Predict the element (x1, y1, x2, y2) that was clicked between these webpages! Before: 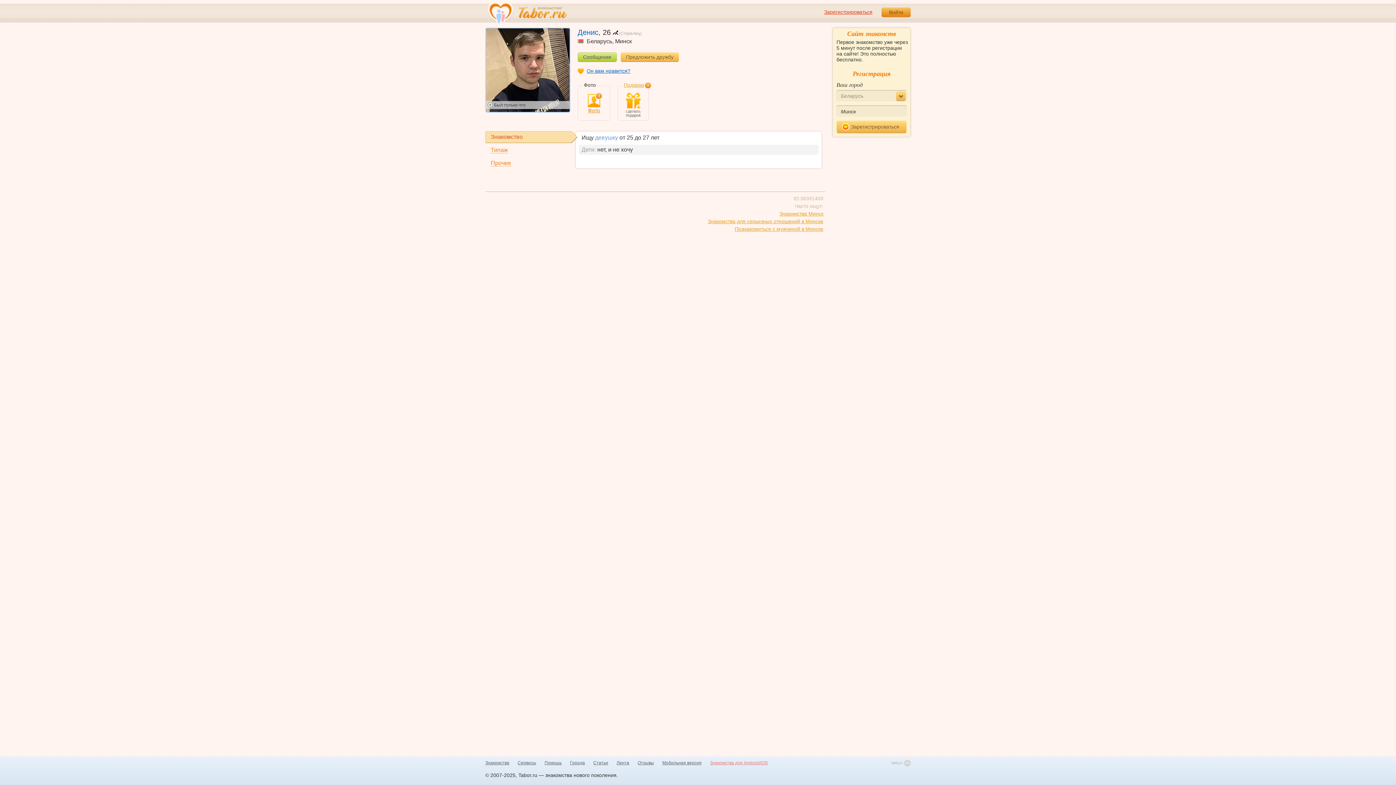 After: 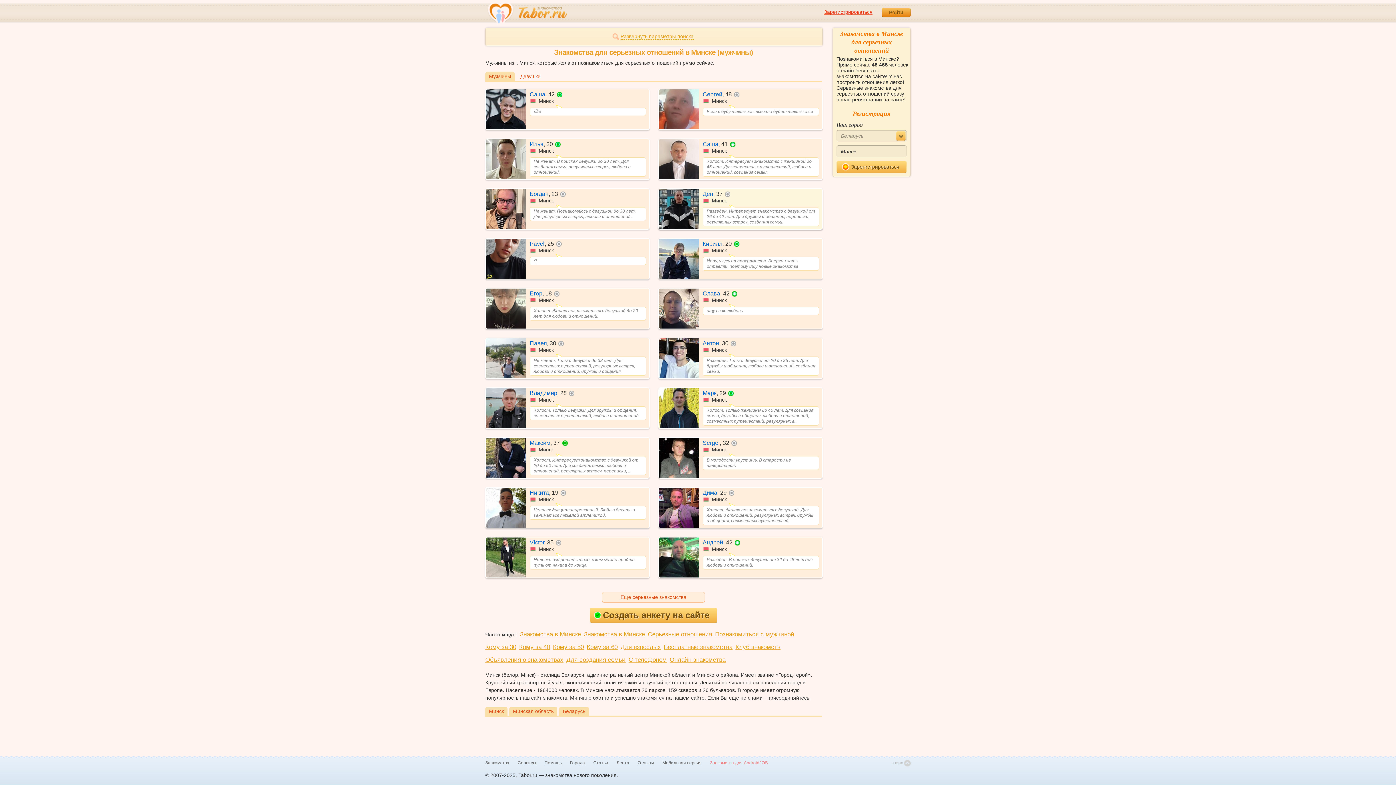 Action: bbox: (708, 218, 823, 224) label: Знакомства для серьезных отношений в Минске